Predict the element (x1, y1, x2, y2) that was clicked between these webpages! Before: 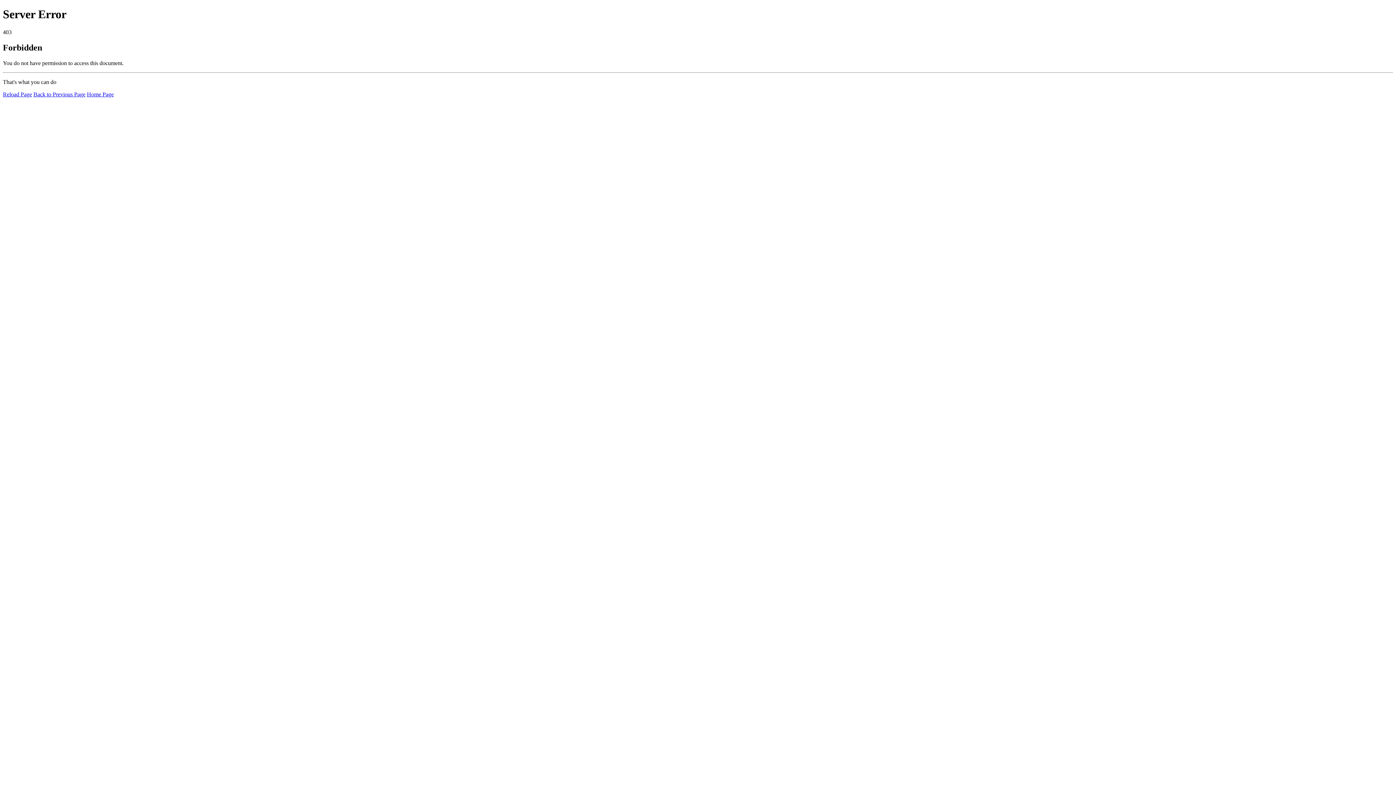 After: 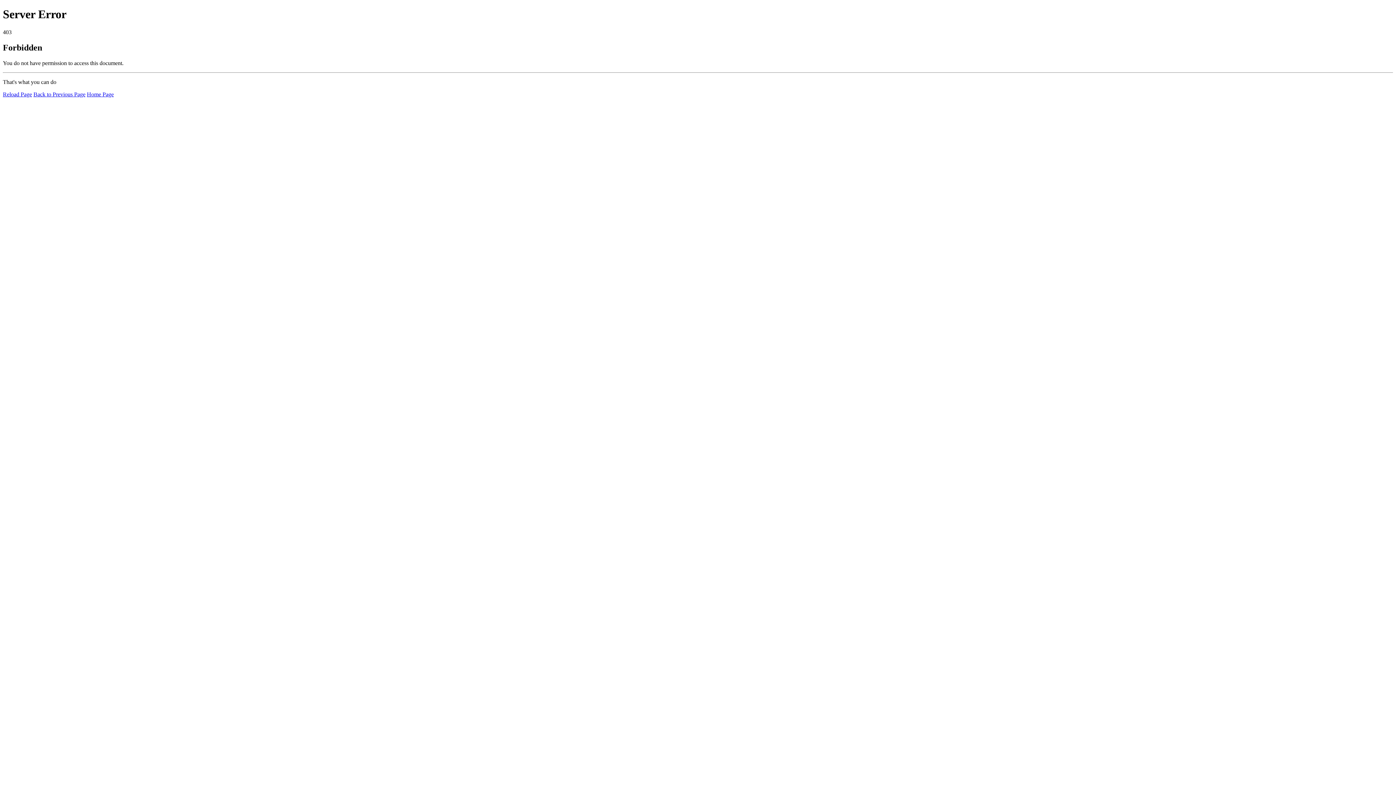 Action: label: Reload Page bbox: (2, 91, 32, 97)